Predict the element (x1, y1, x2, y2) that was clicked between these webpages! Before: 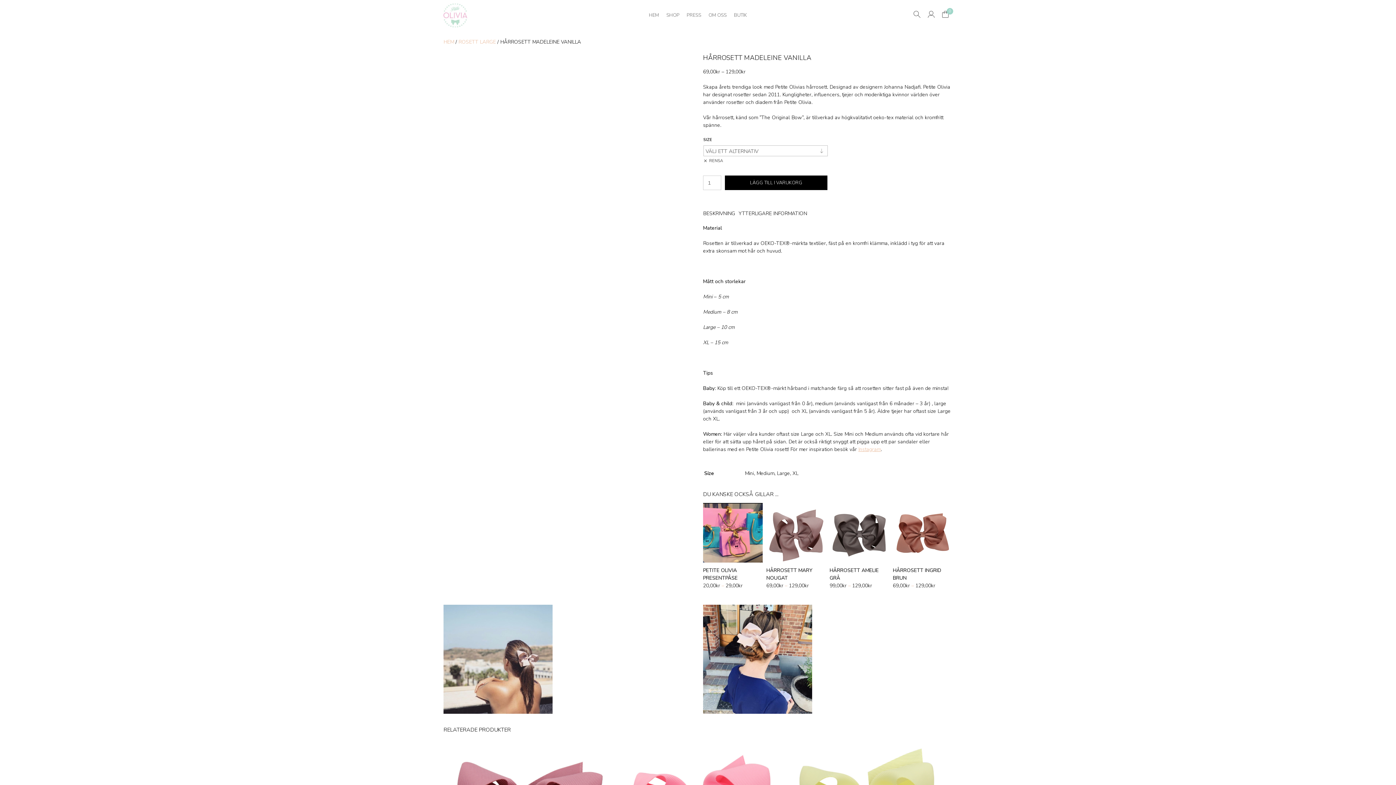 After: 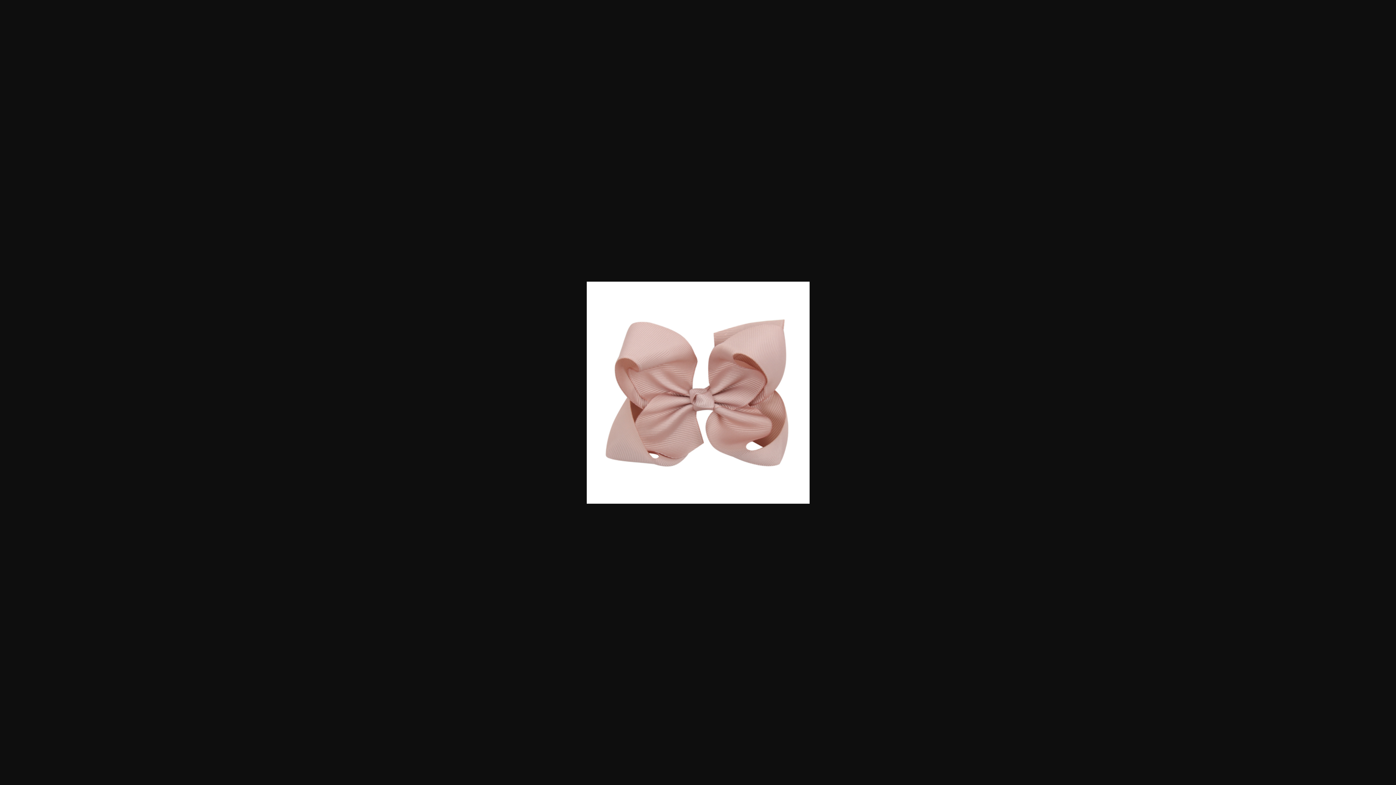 Action: bbox: (443, 265, 661, 272)